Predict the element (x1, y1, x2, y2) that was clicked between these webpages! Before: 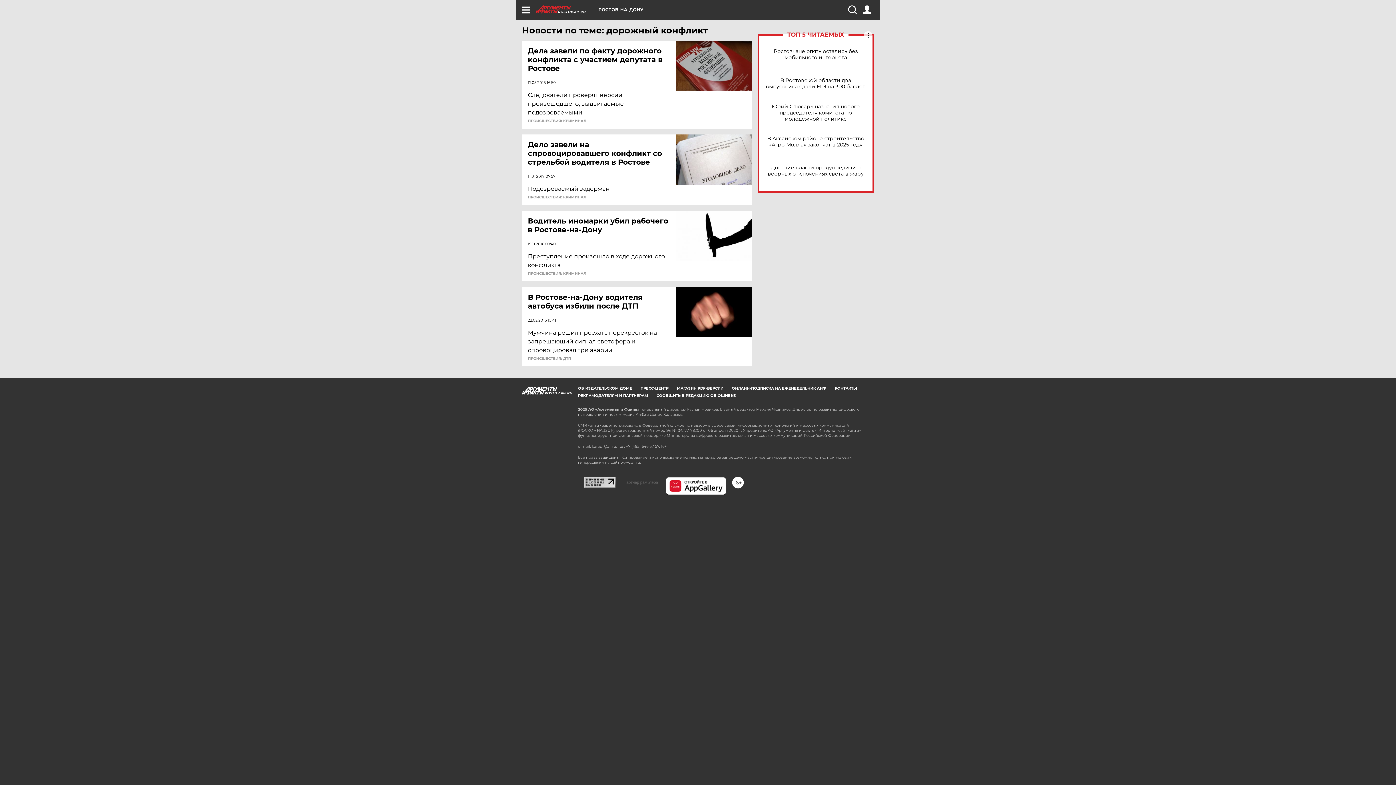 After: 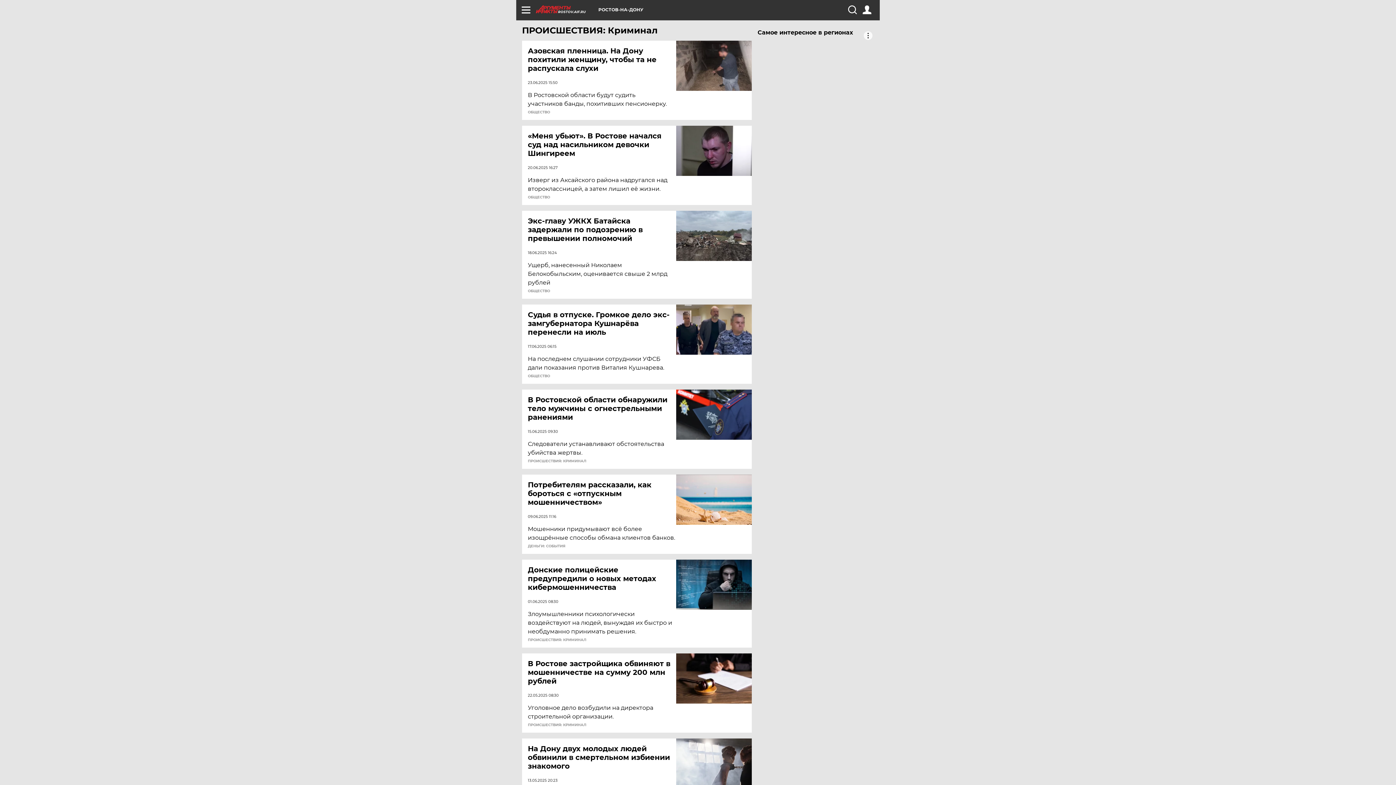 Action: label: ПРОИСШЕСТВИЯ: КРИМИНАЛ bbox: (528, 195, 586, 199)